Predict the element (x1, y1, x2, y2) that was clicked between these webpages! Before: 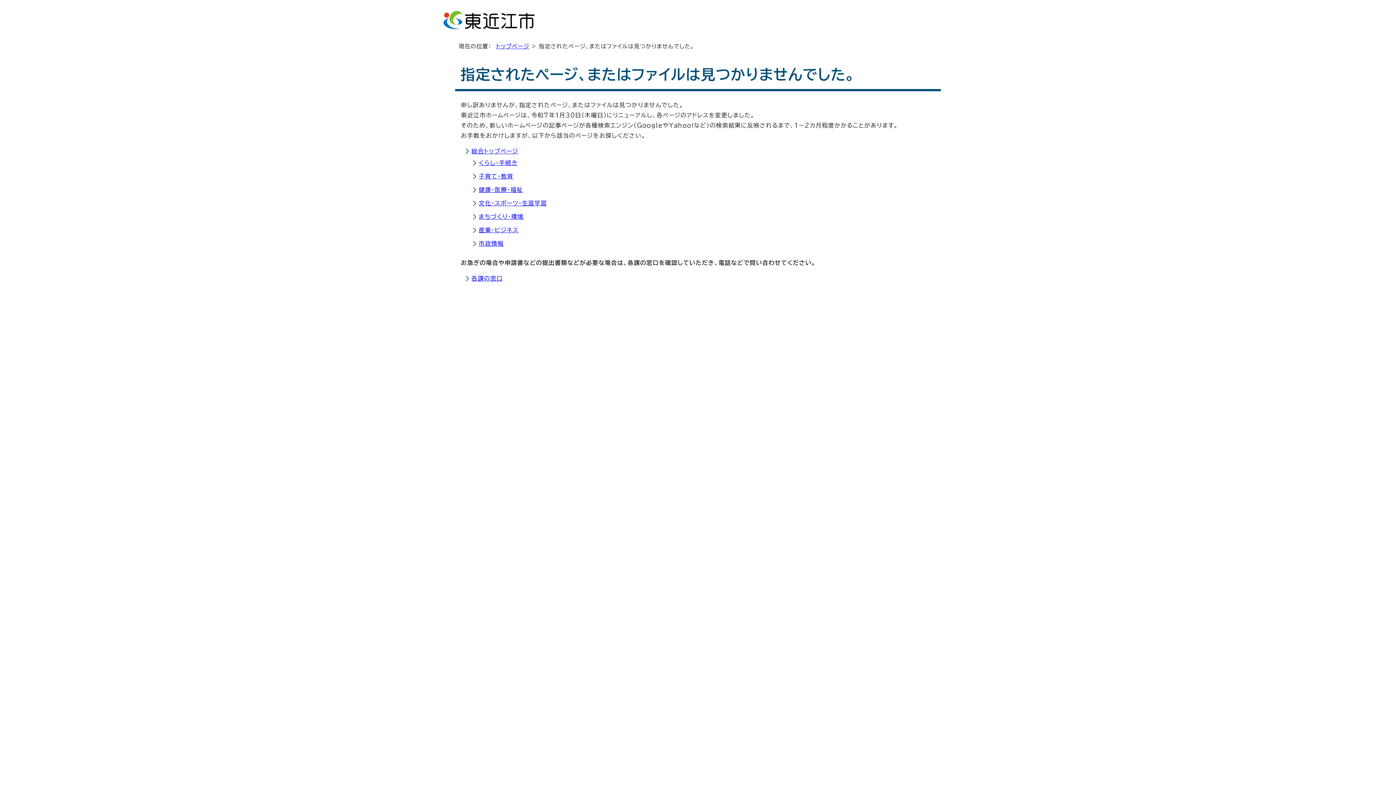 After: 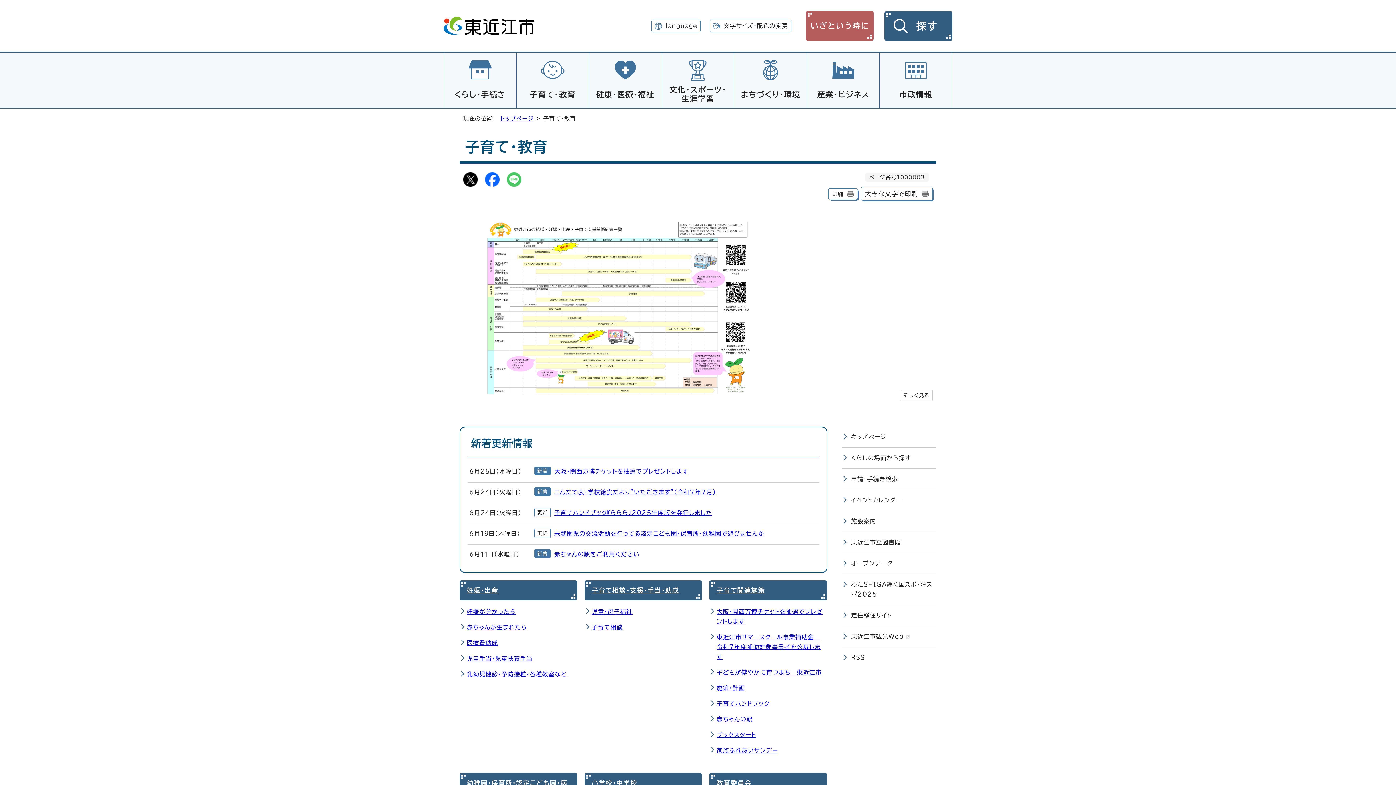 Action: bbox: (478, 173, 513, 179) label: 子育て・教育